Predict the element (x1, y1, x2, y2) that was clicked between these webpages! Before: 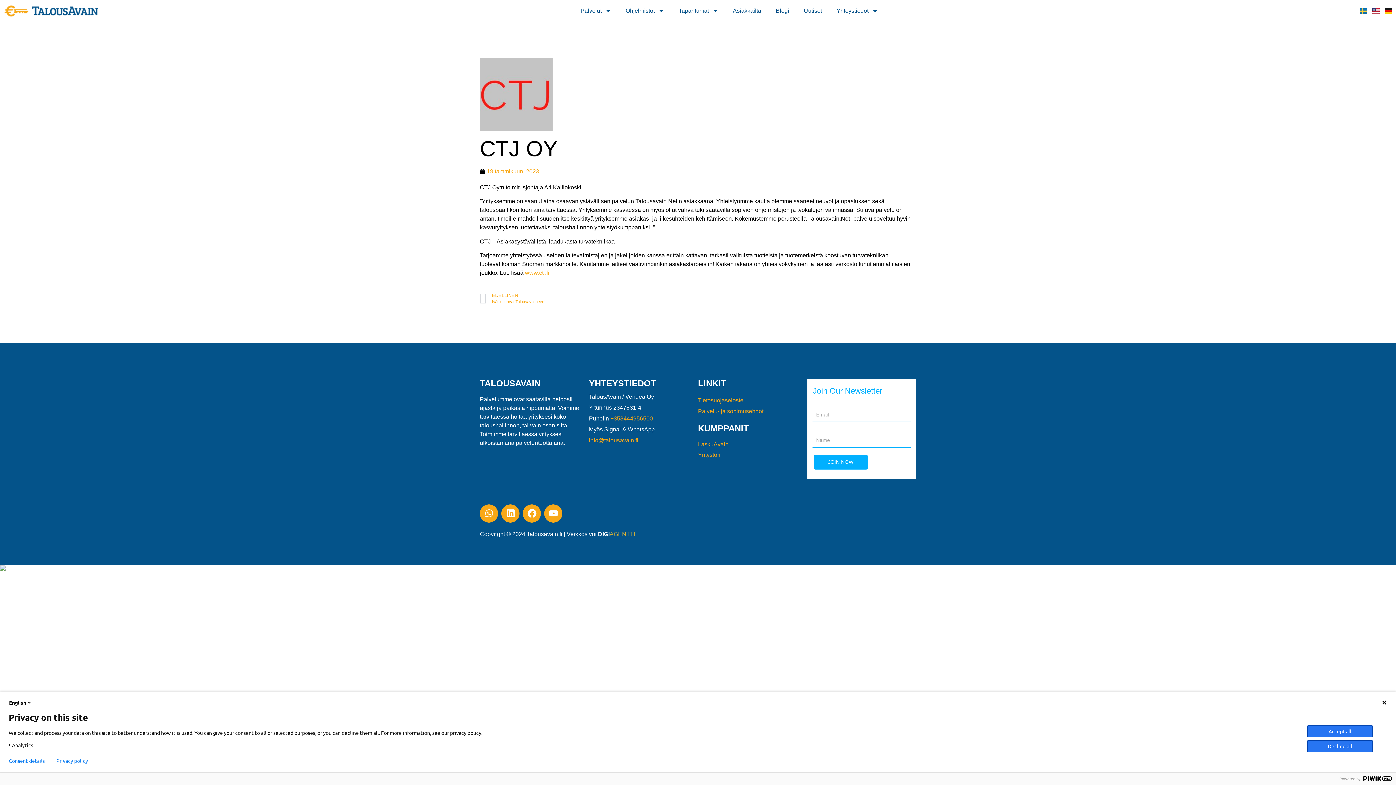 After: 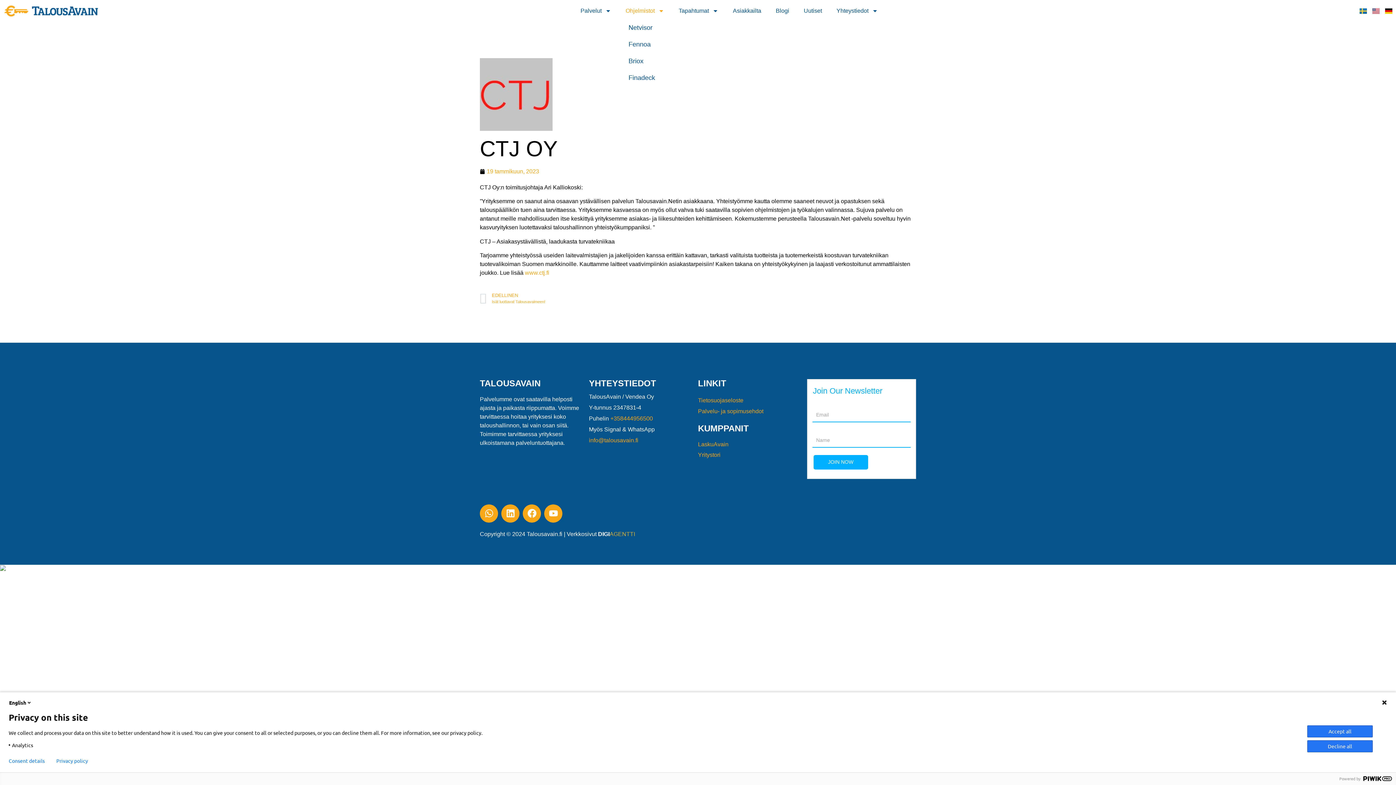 Action: bbox: (618, 2, 671, 19) label: Ohjelmistot